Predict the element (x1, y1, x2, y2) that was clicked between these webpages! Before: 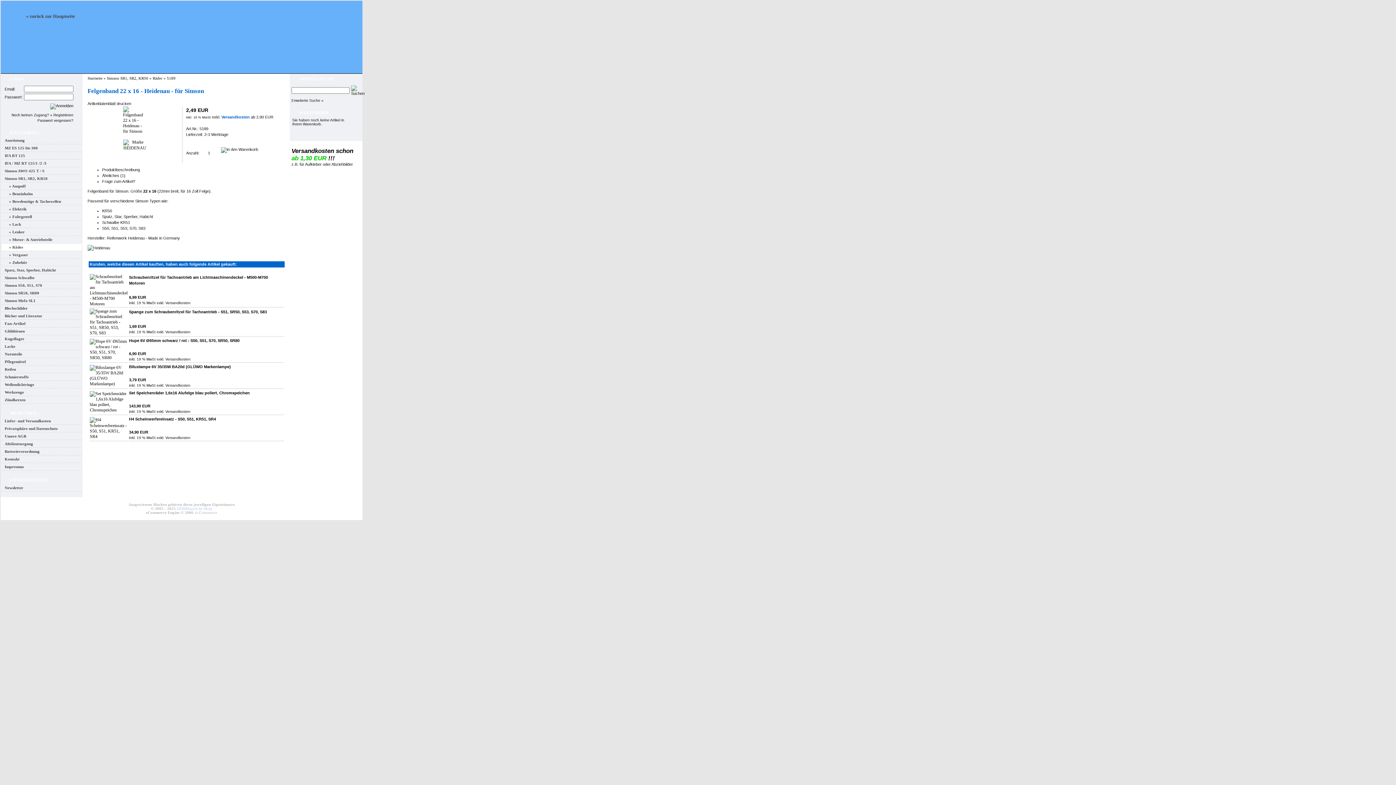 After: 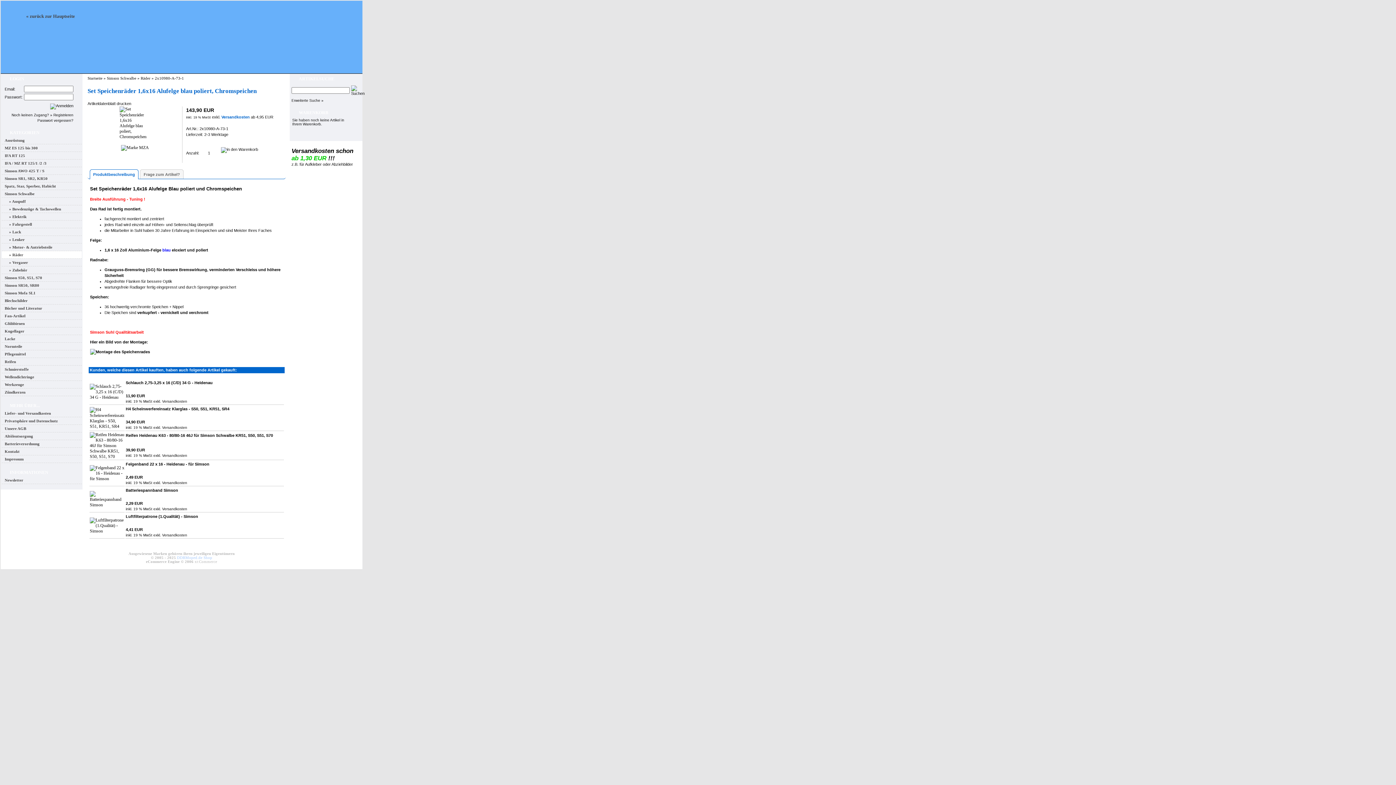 Action: bbox: (89, 407, 127, 412)